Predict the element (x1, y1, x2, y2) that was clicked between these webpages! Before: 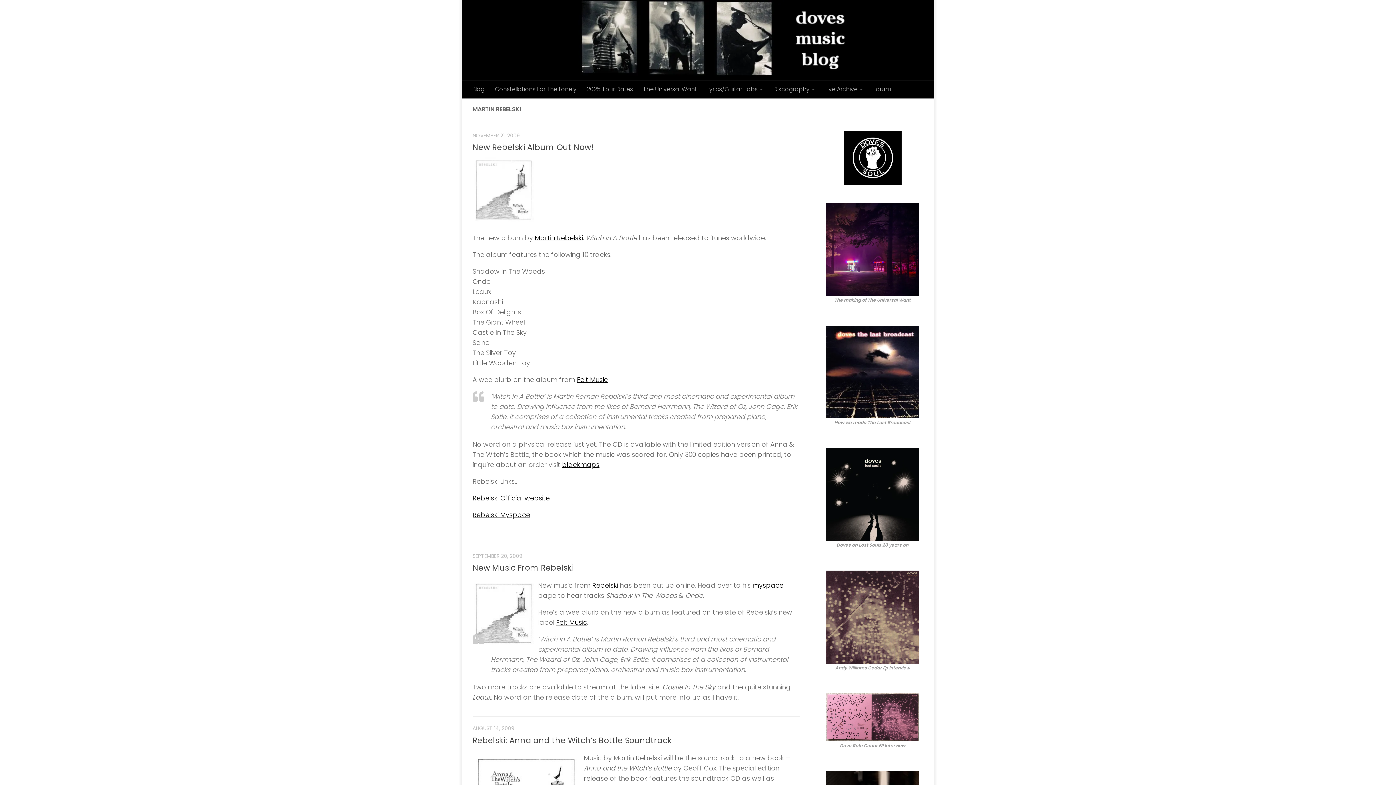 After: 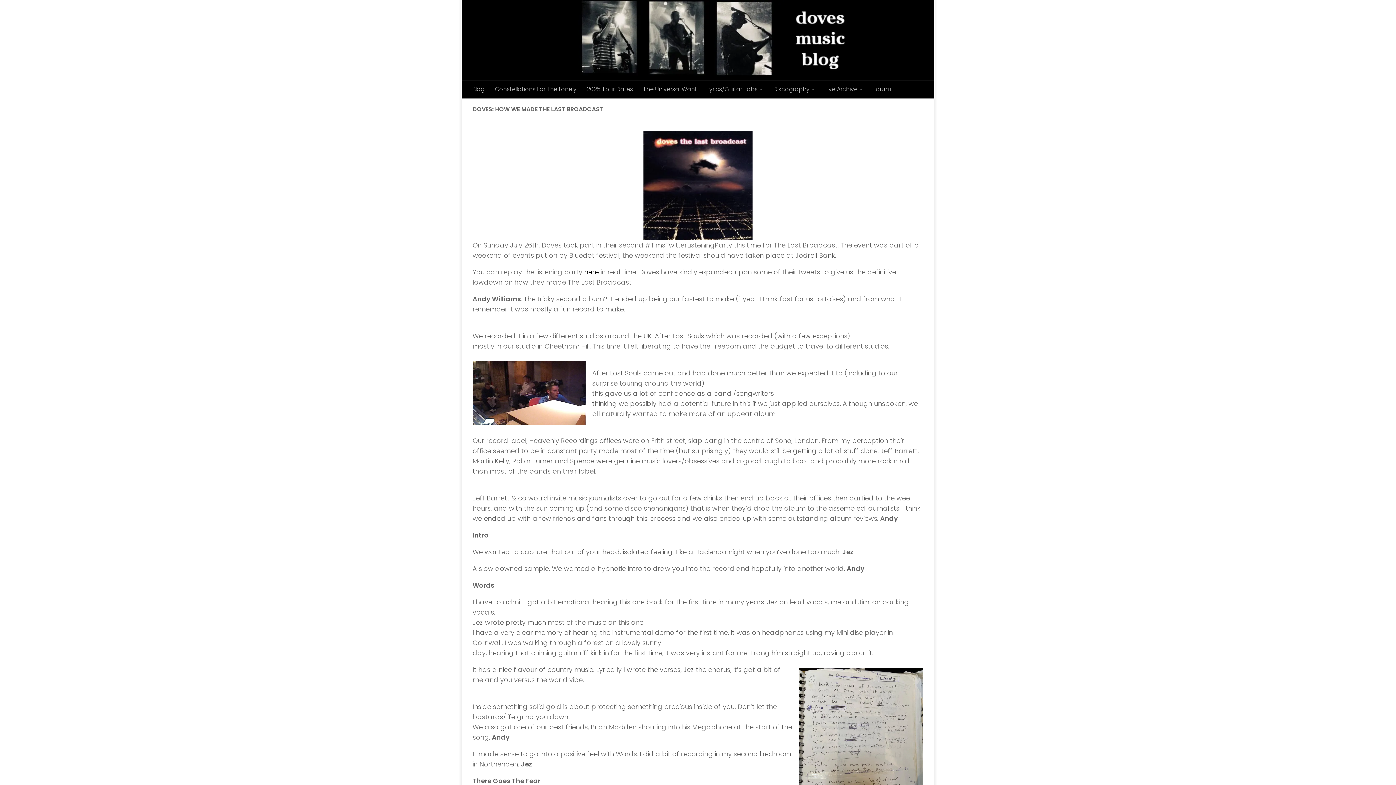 Action: bbox: (826, 325, 919, 418)